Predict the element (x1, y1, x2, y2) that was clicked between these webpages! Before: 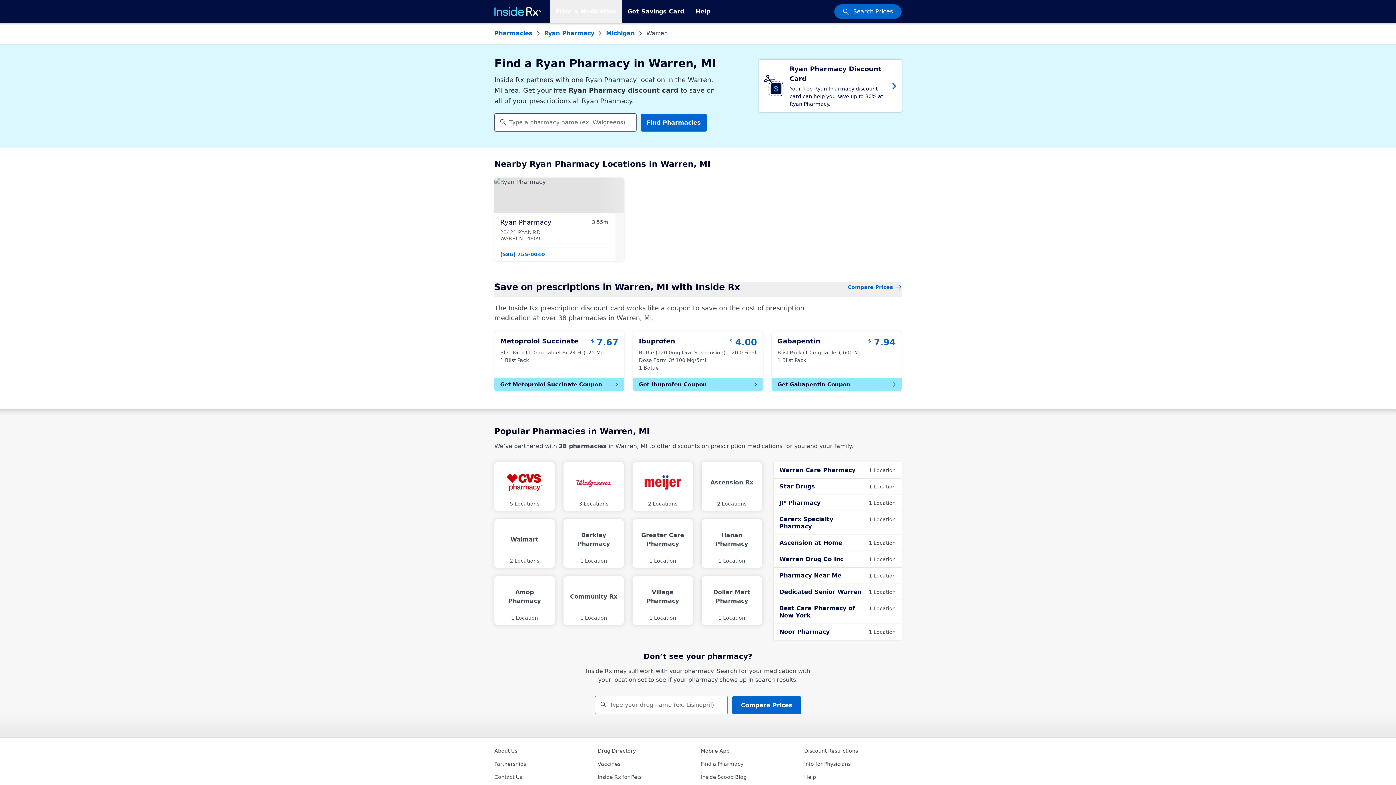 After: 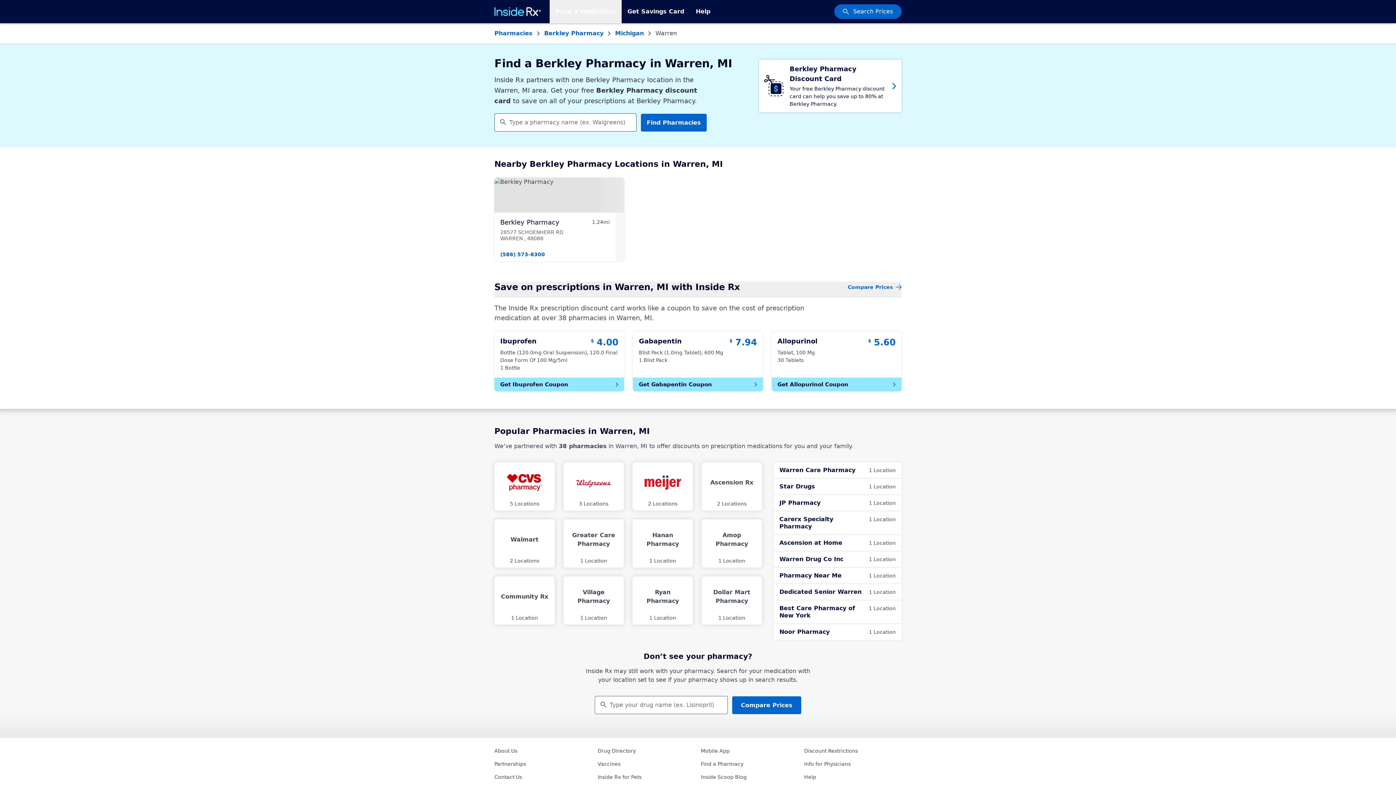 Action: label: Berkley Pharmacy
1 Location bbox: (563, 519, 624, 568)